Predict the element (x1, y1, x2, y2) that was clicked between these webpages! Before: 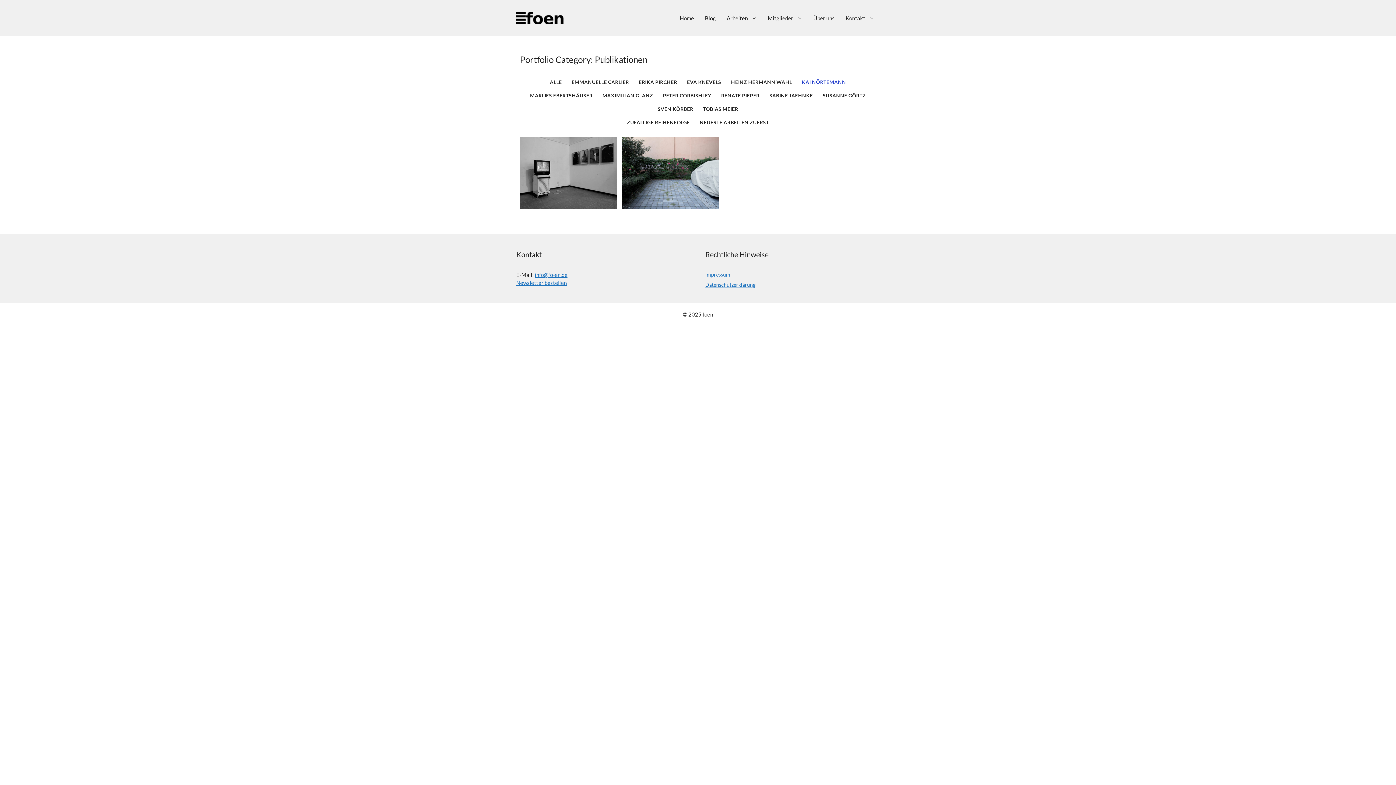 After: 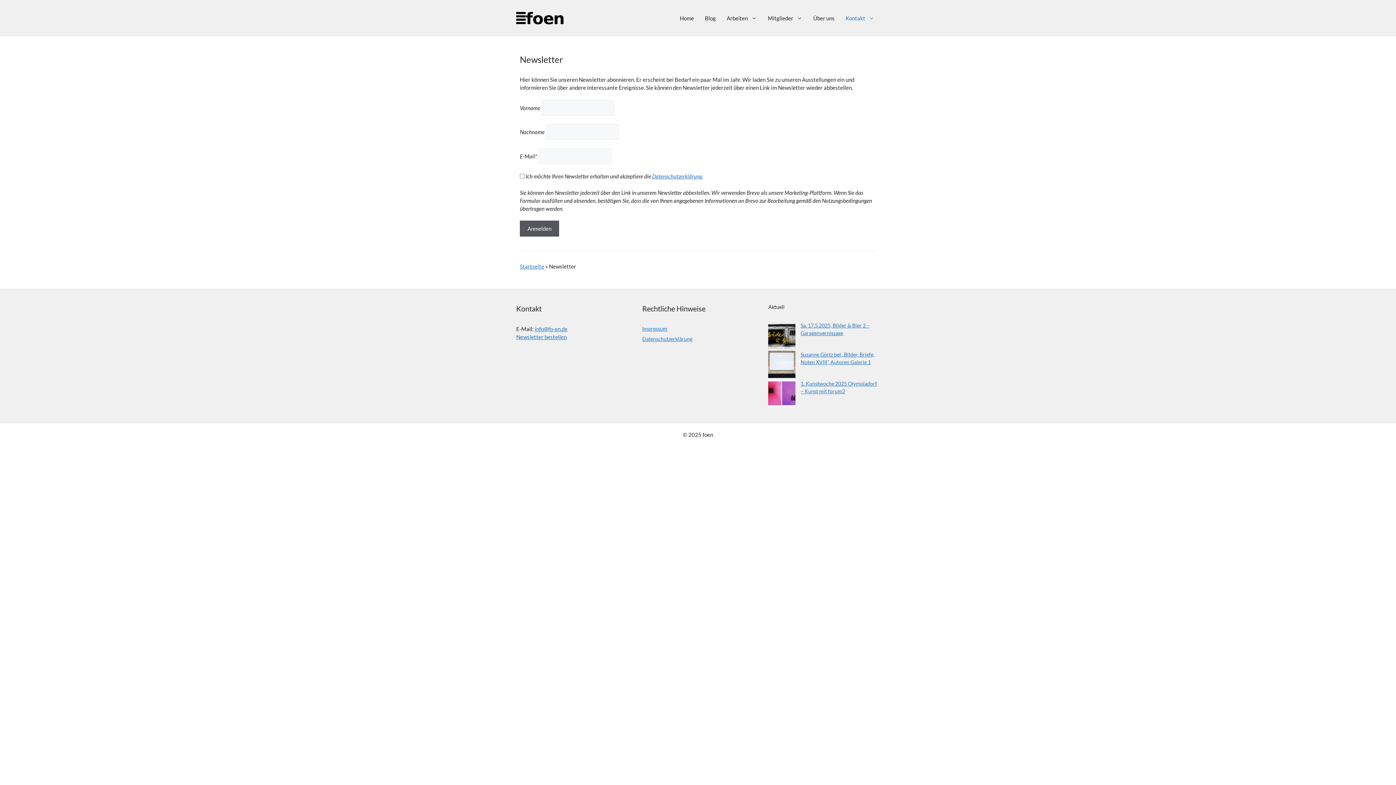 Action: bbox: (516, 279, 566, 286) label: Newsletter bestellen